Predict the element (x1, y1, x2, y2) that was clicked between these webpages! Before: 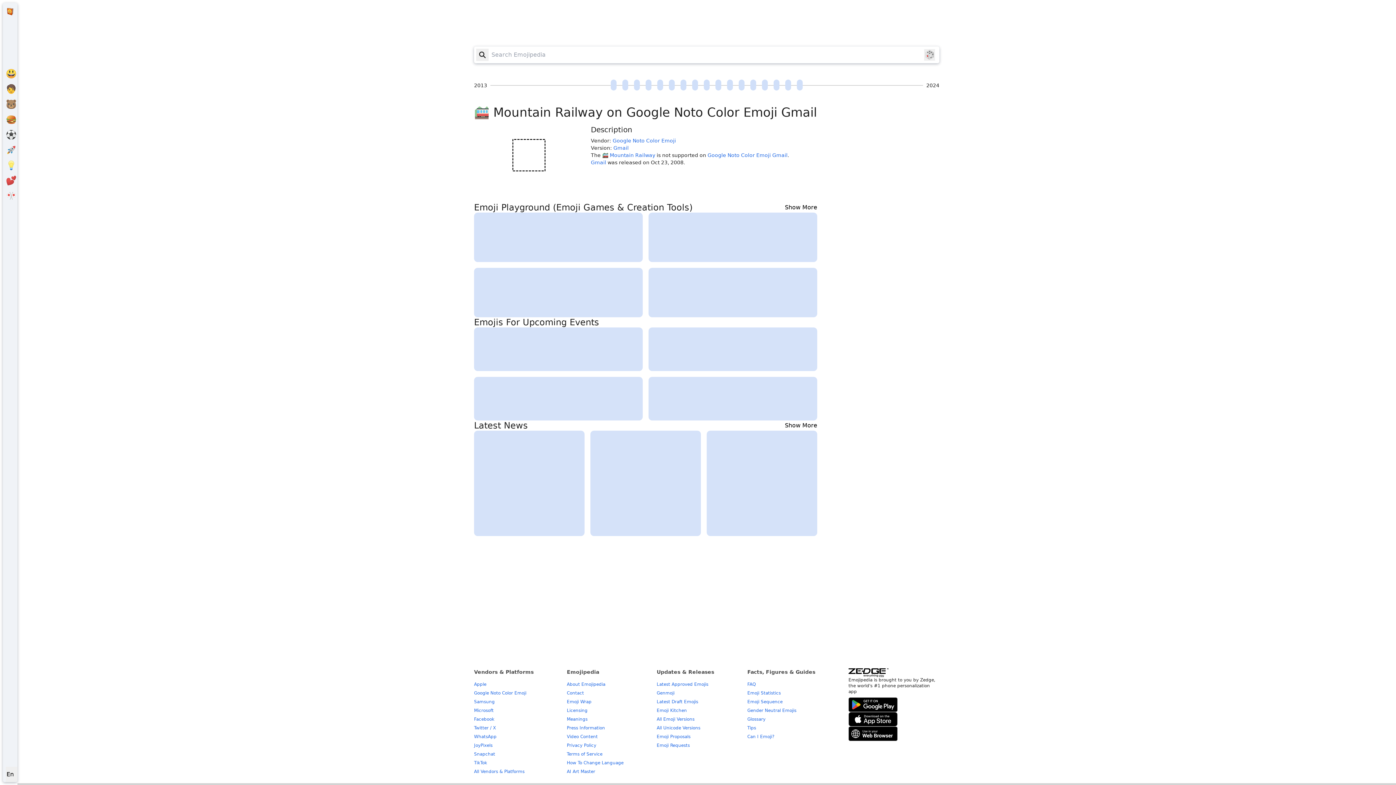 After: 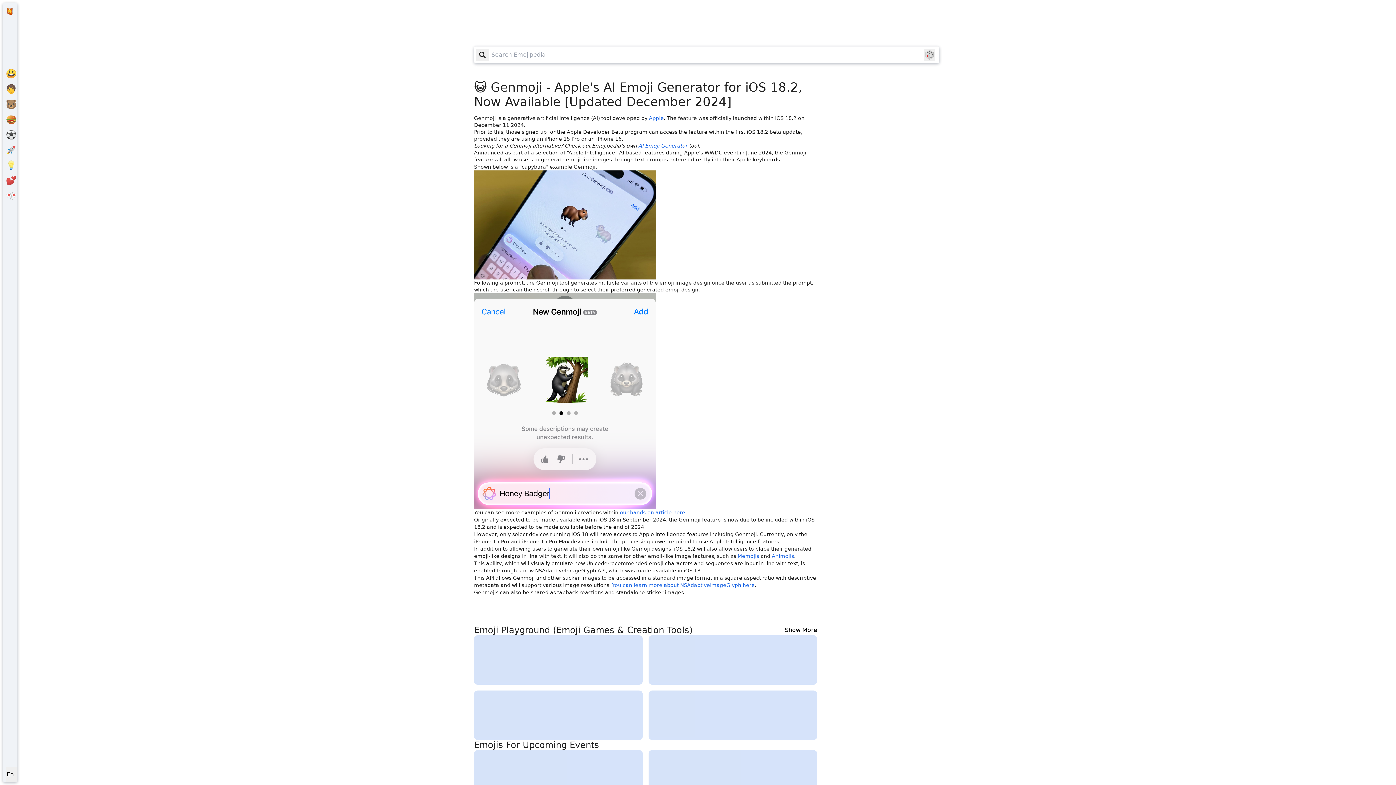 Action: label: Genmoji bbox: (656, 690, 674, 696)